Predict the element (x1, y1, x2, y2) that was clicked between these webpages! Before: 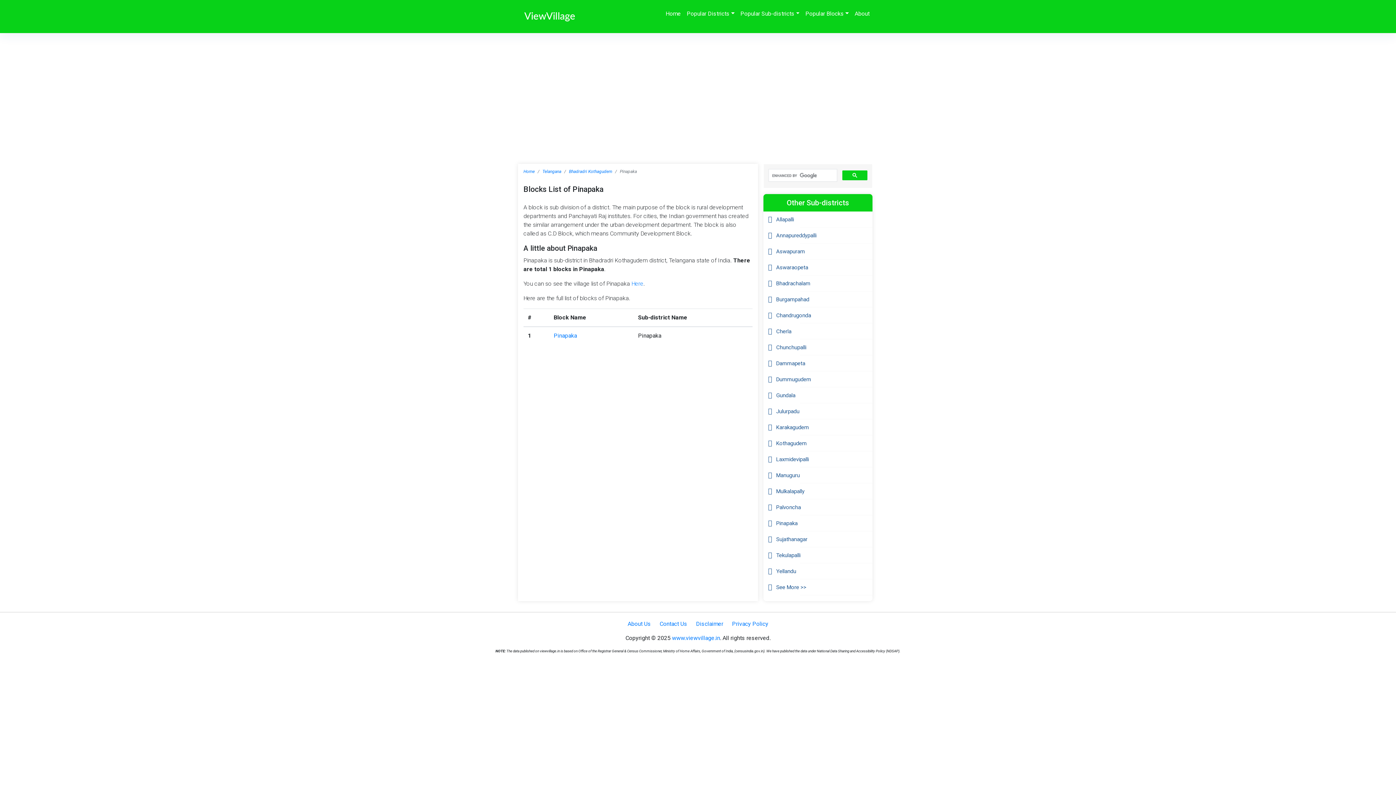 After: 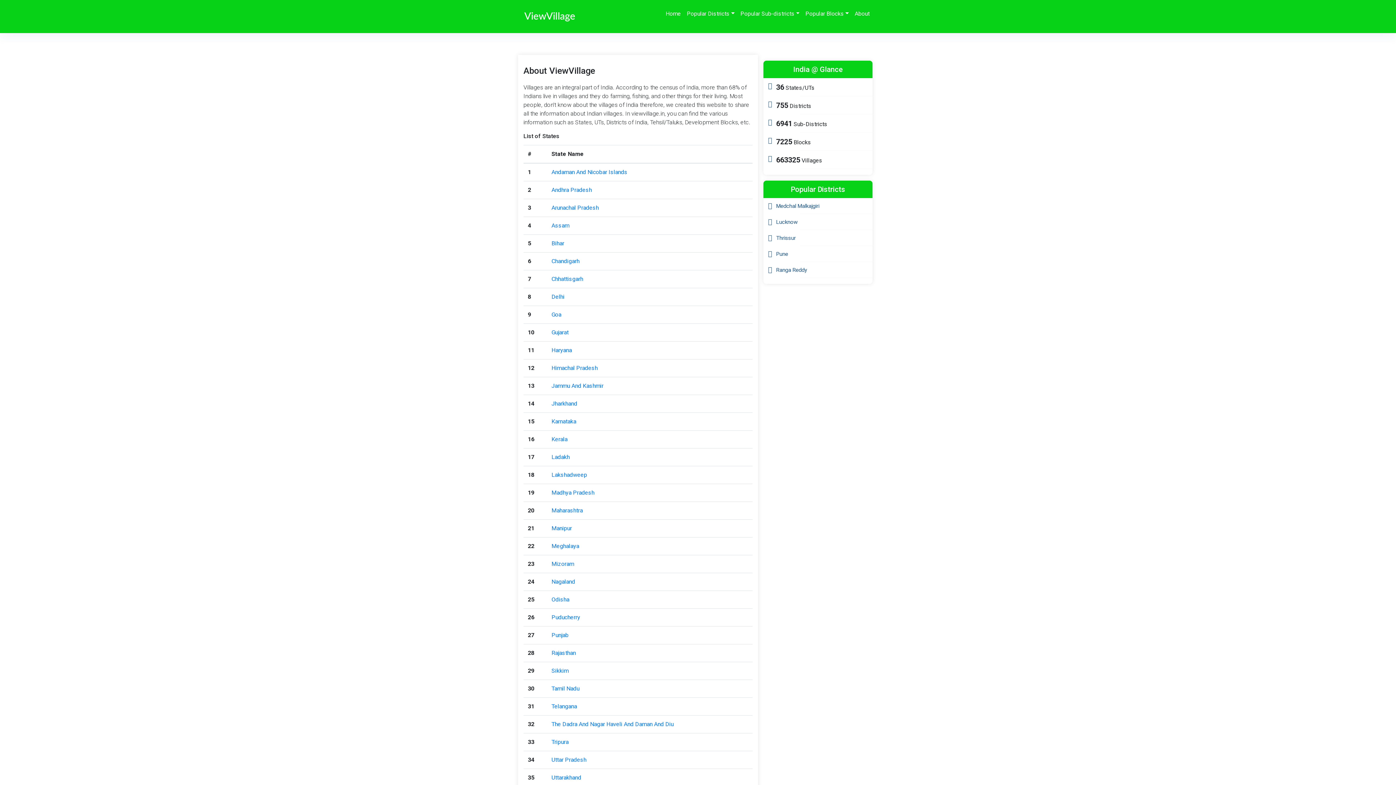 Action: bbox: (523, 8, 639, 24)